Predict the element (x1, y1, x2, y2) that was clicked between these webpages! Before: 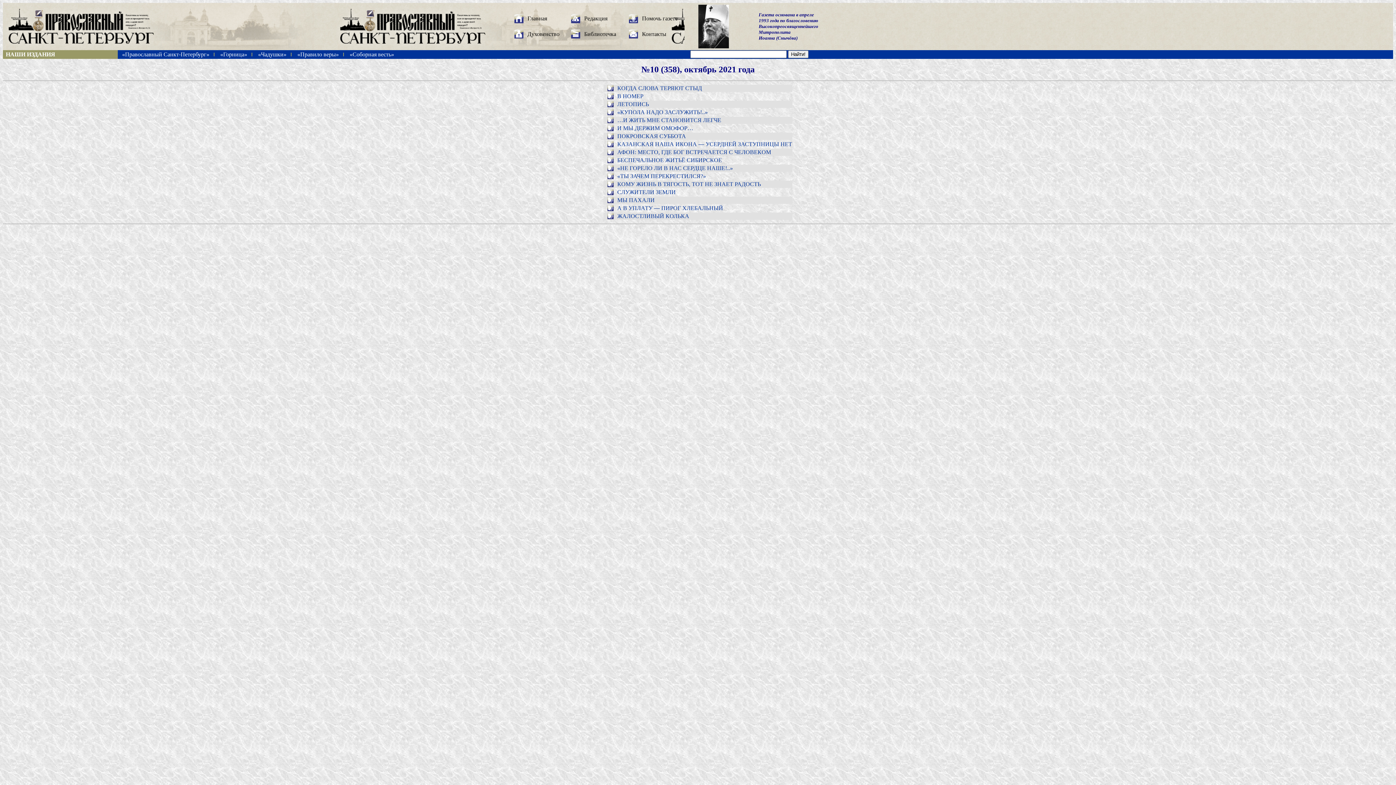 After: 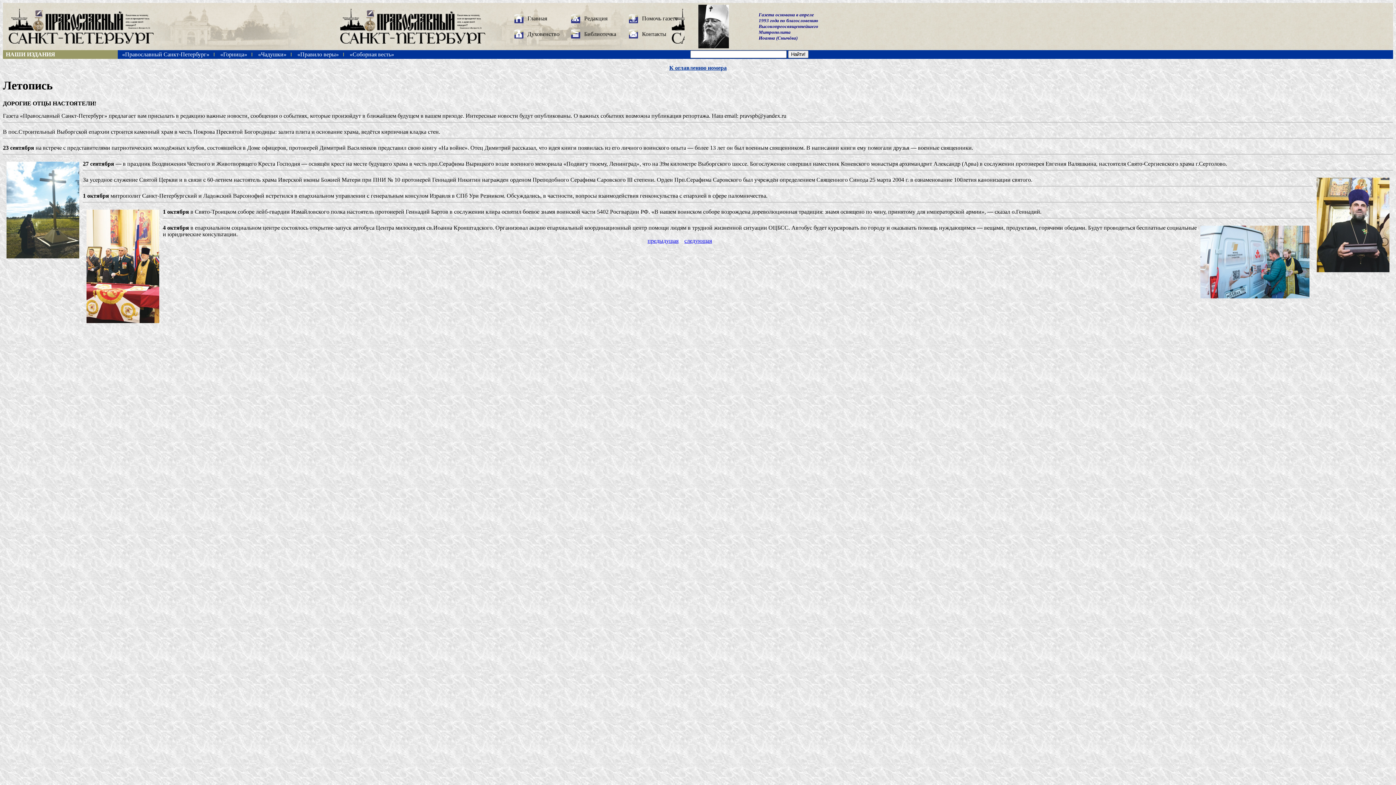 Action: label: ЛЕТОПИСЬ bbox: (617, 101, 649, 107)